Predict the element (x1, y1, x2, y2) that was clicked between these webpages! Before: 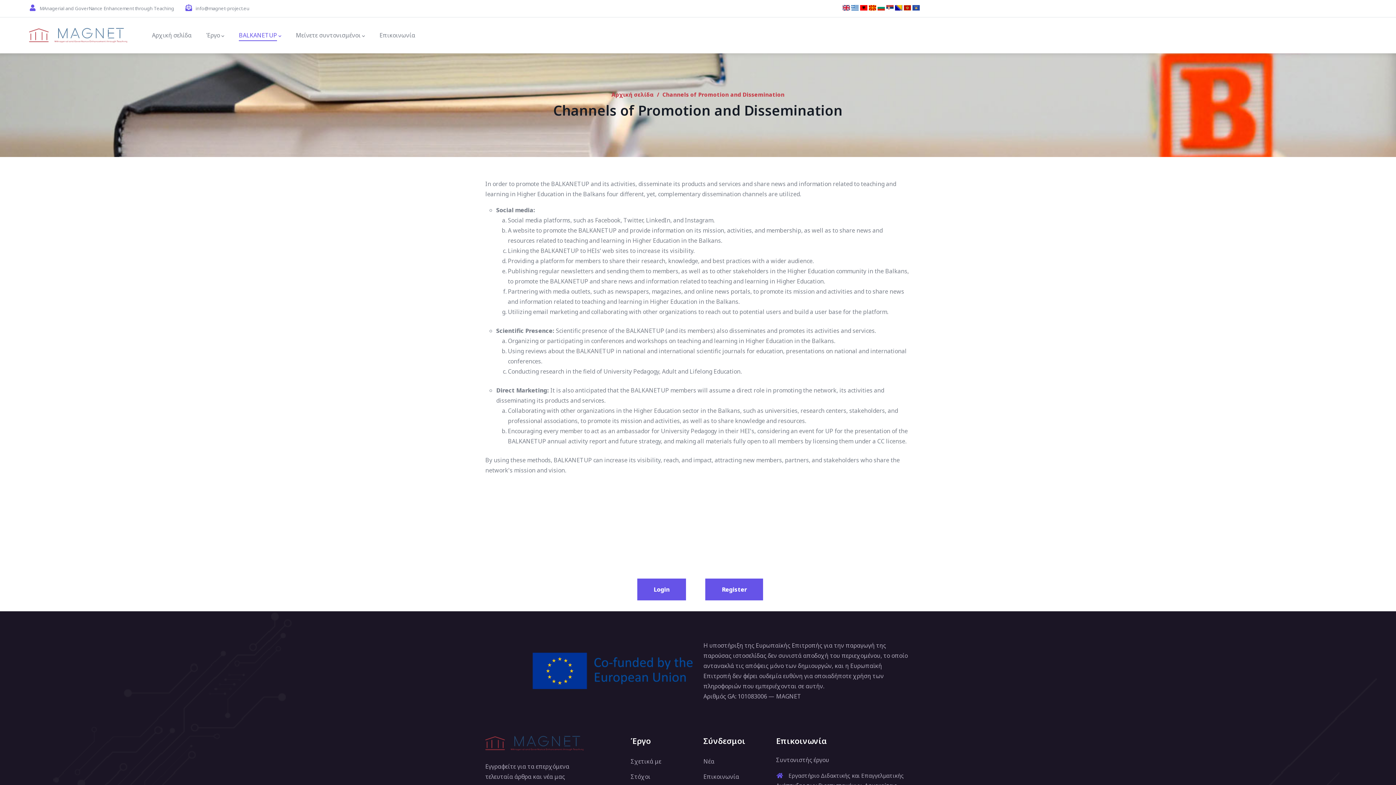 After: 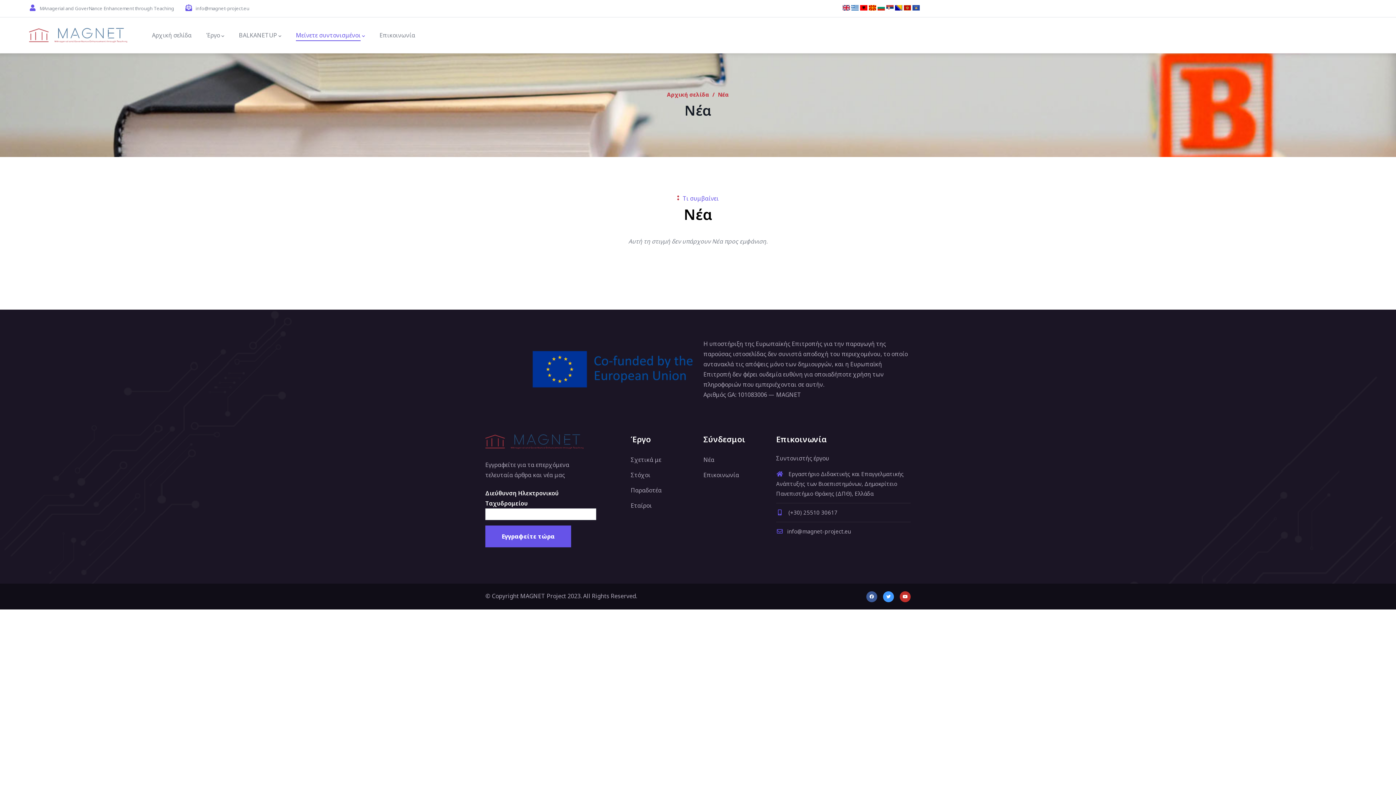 Action: label: Νέα bbox: (703, 757, 714, 765)